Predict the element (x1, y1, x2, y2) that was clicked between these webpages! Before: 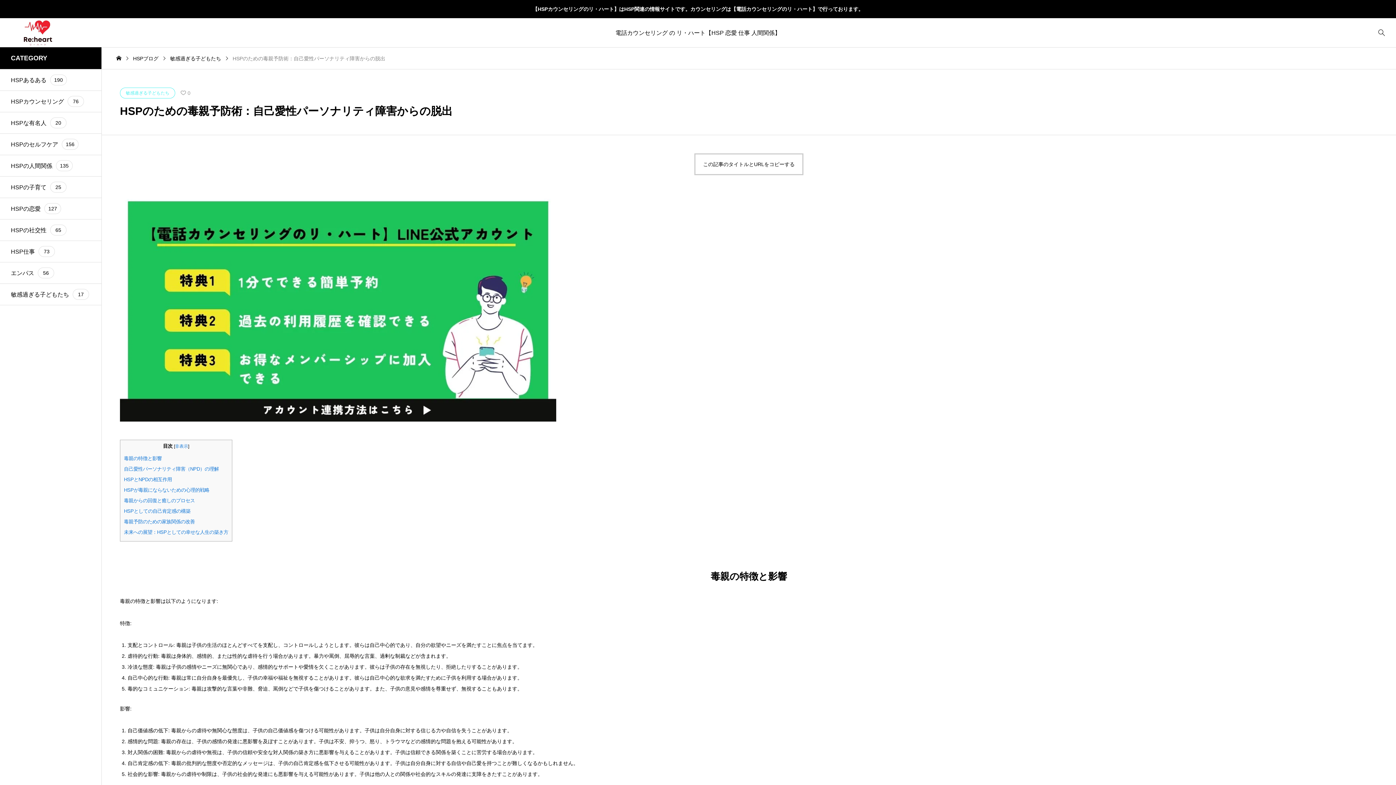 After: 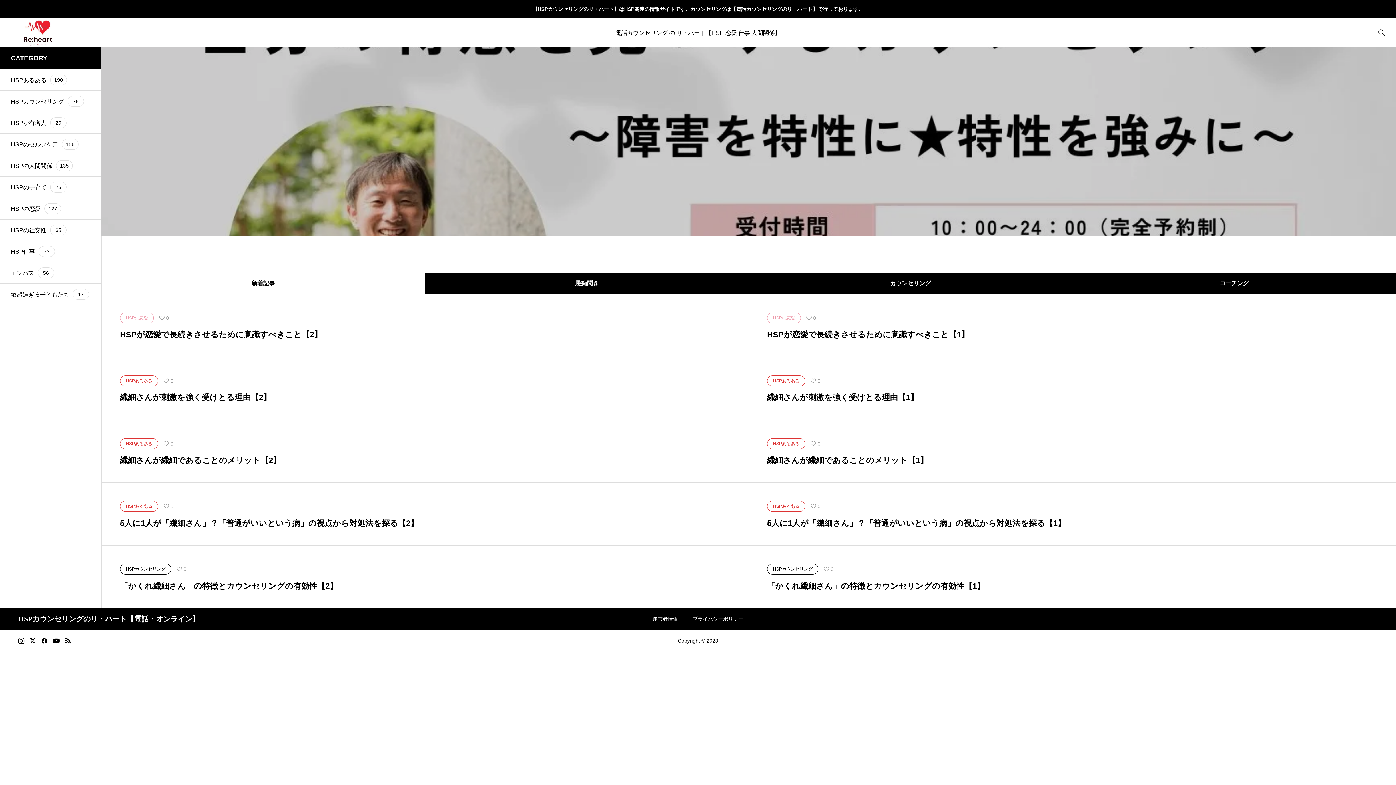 Action: bbox: (116, 55, 121, 61)